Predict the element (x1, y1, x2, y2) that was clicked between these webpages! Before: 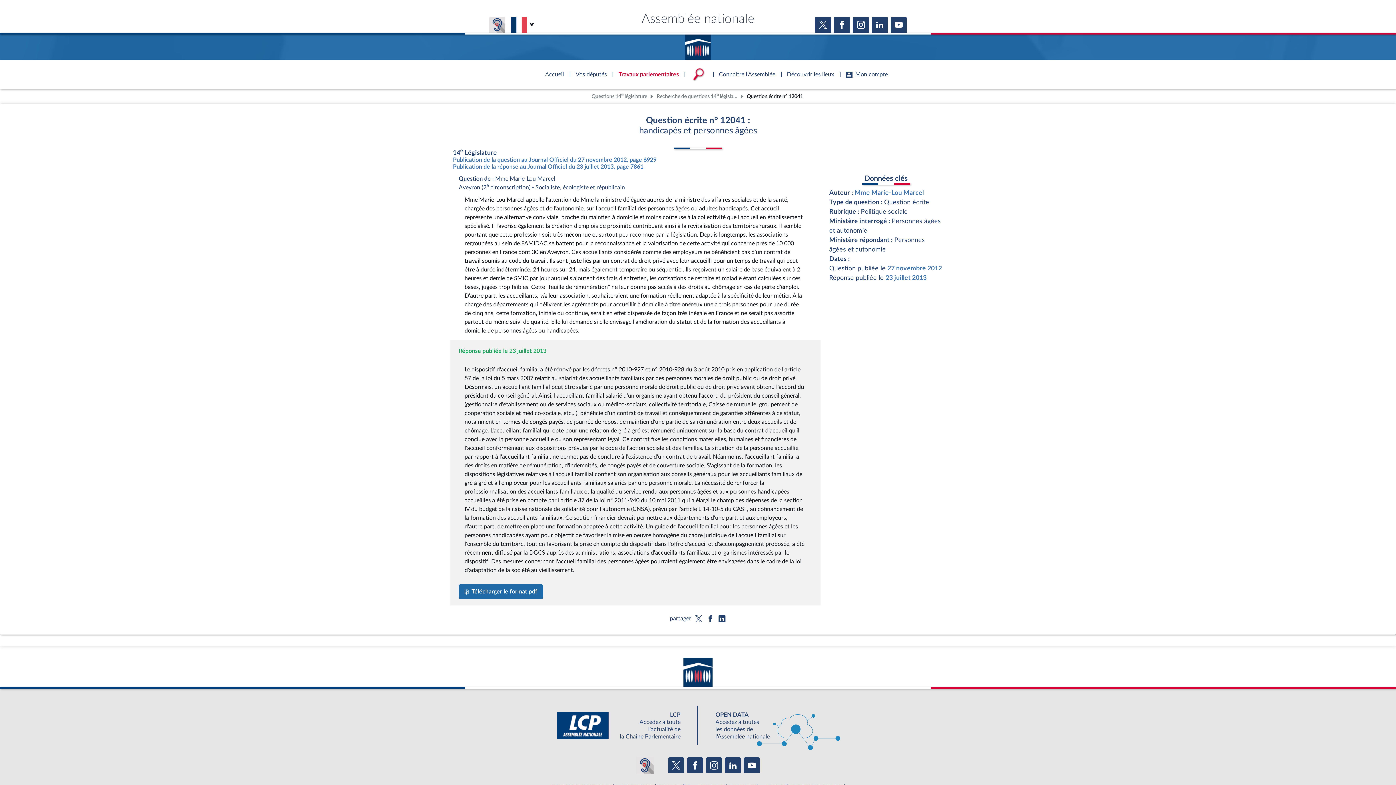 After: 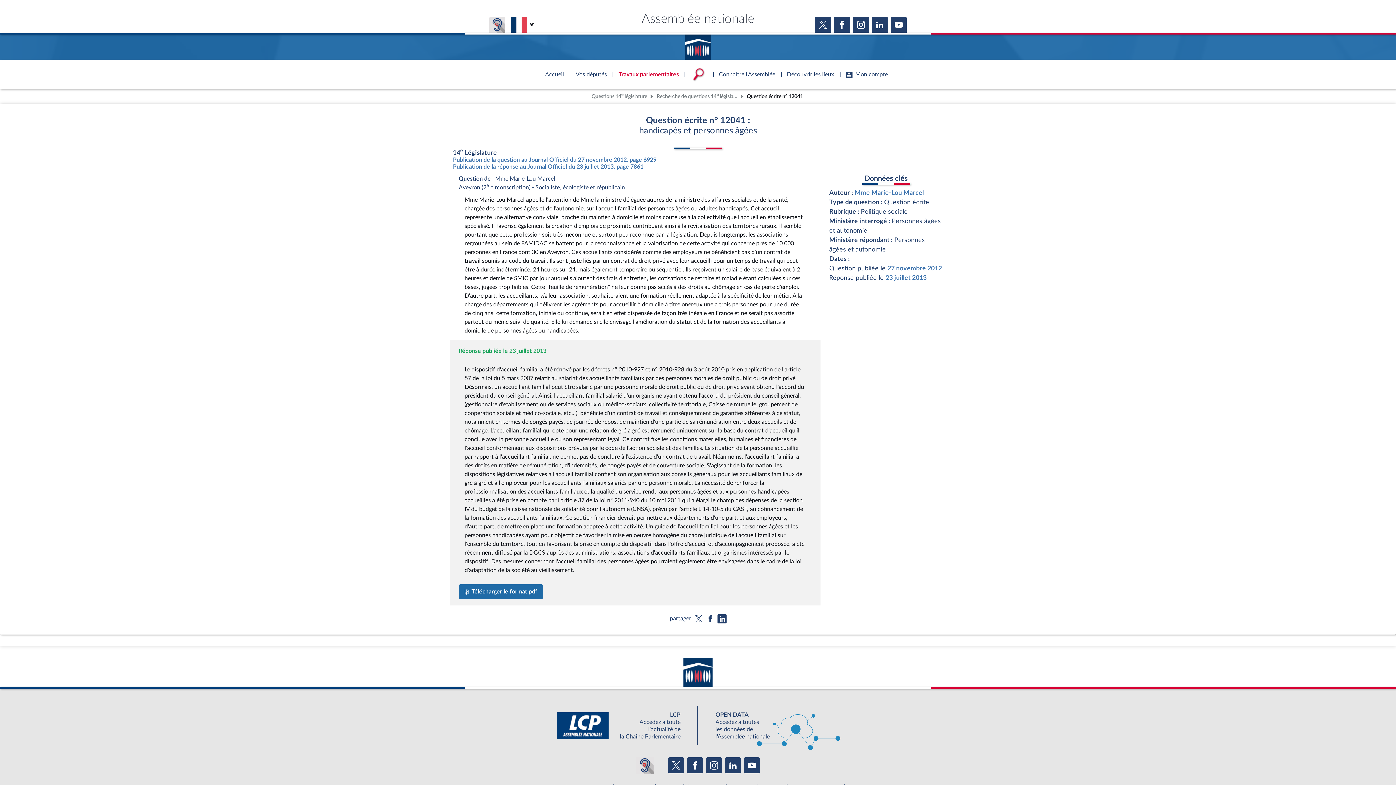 Action: bbox: (716, 613, 727, 624)